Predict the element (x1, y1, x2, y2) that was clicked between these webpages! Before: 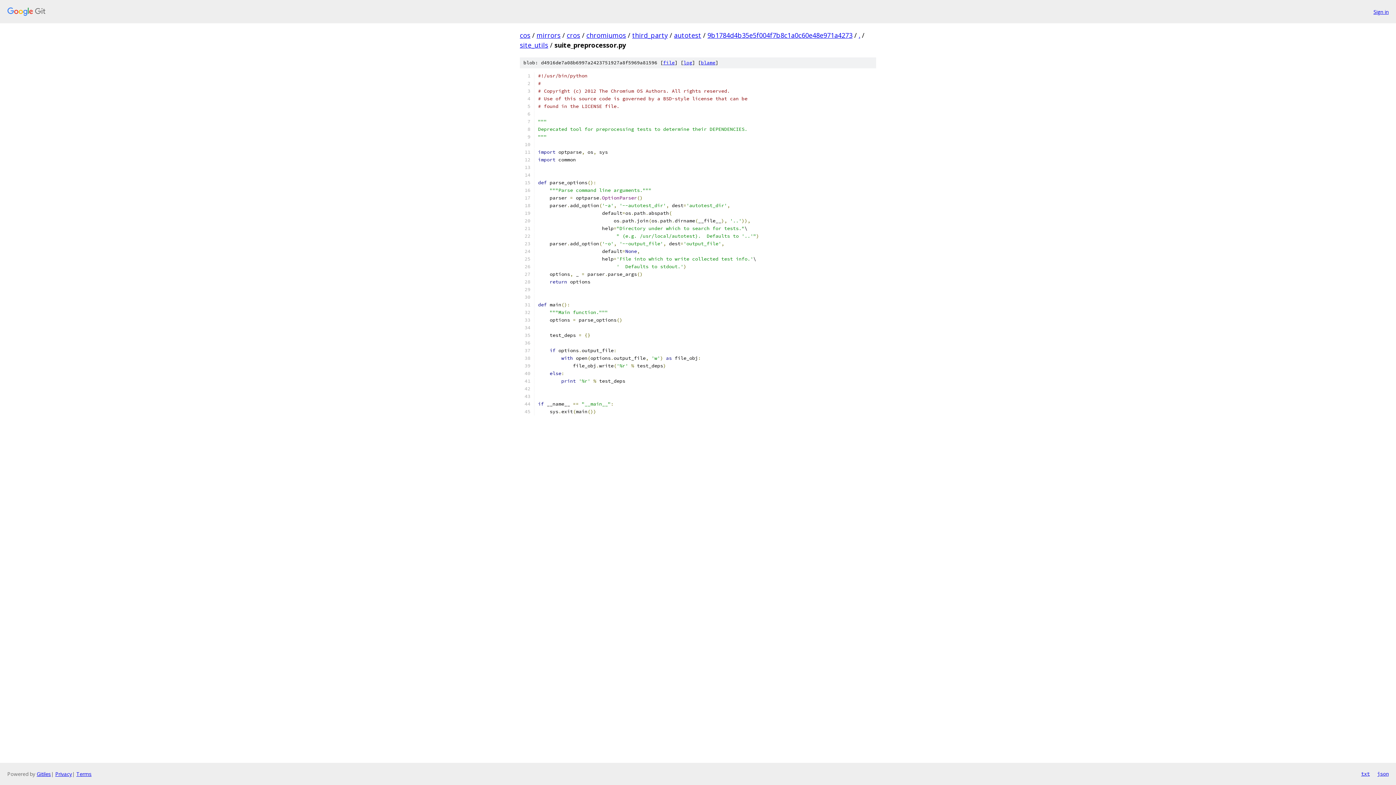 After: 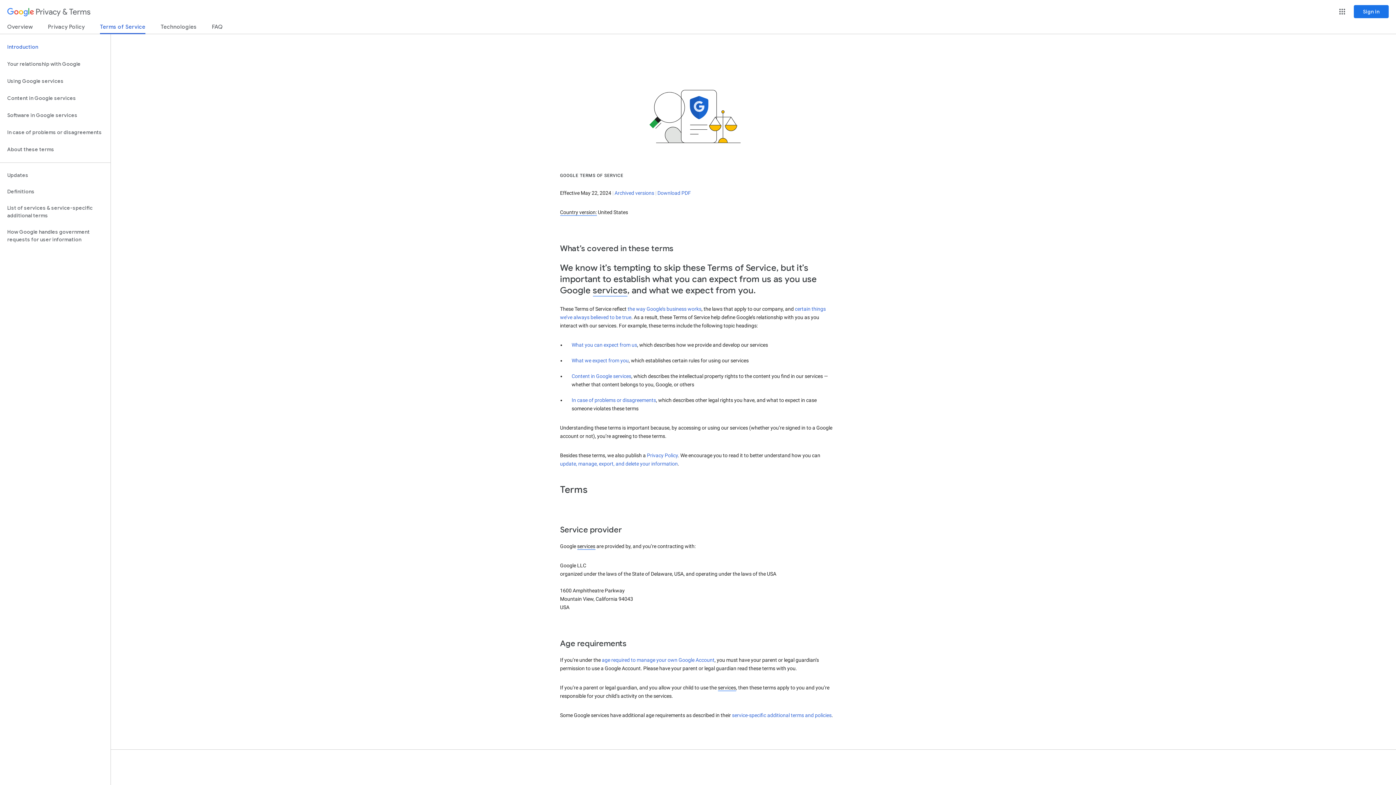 Action: bbox: (76, 770, 91, 777) label: Terms